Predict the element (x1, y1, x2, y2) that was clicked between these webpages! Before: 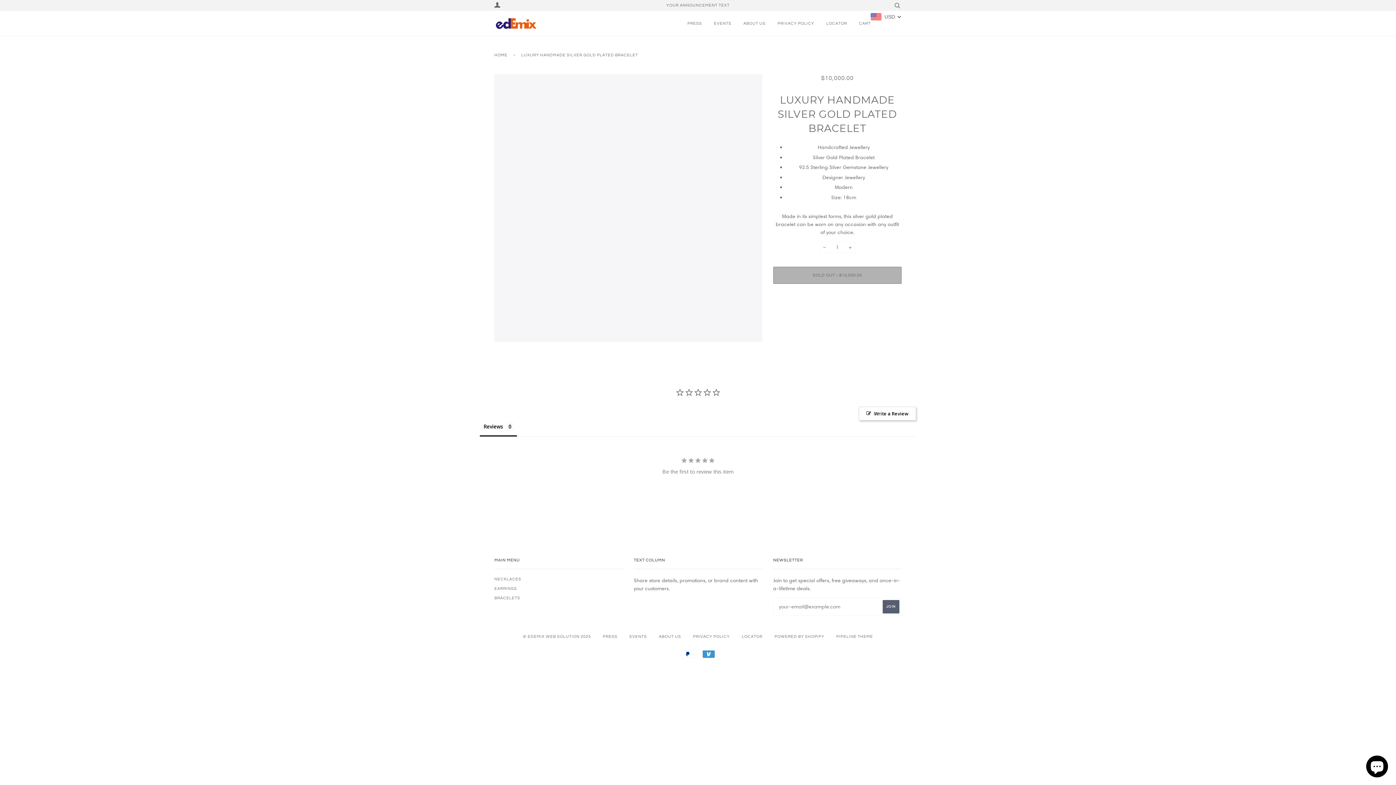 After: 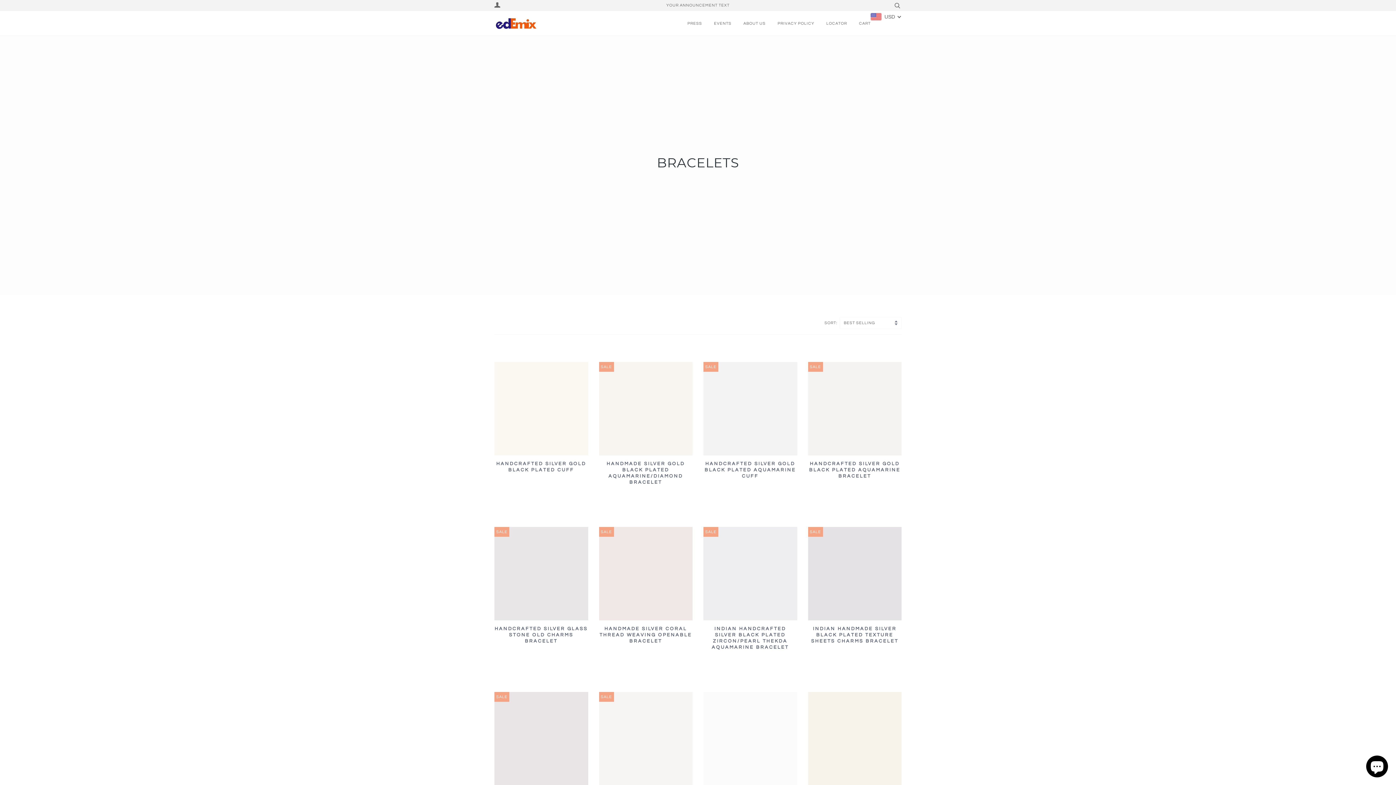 Action: bbox: (494, 596, 520, 600) label: BRACELETS